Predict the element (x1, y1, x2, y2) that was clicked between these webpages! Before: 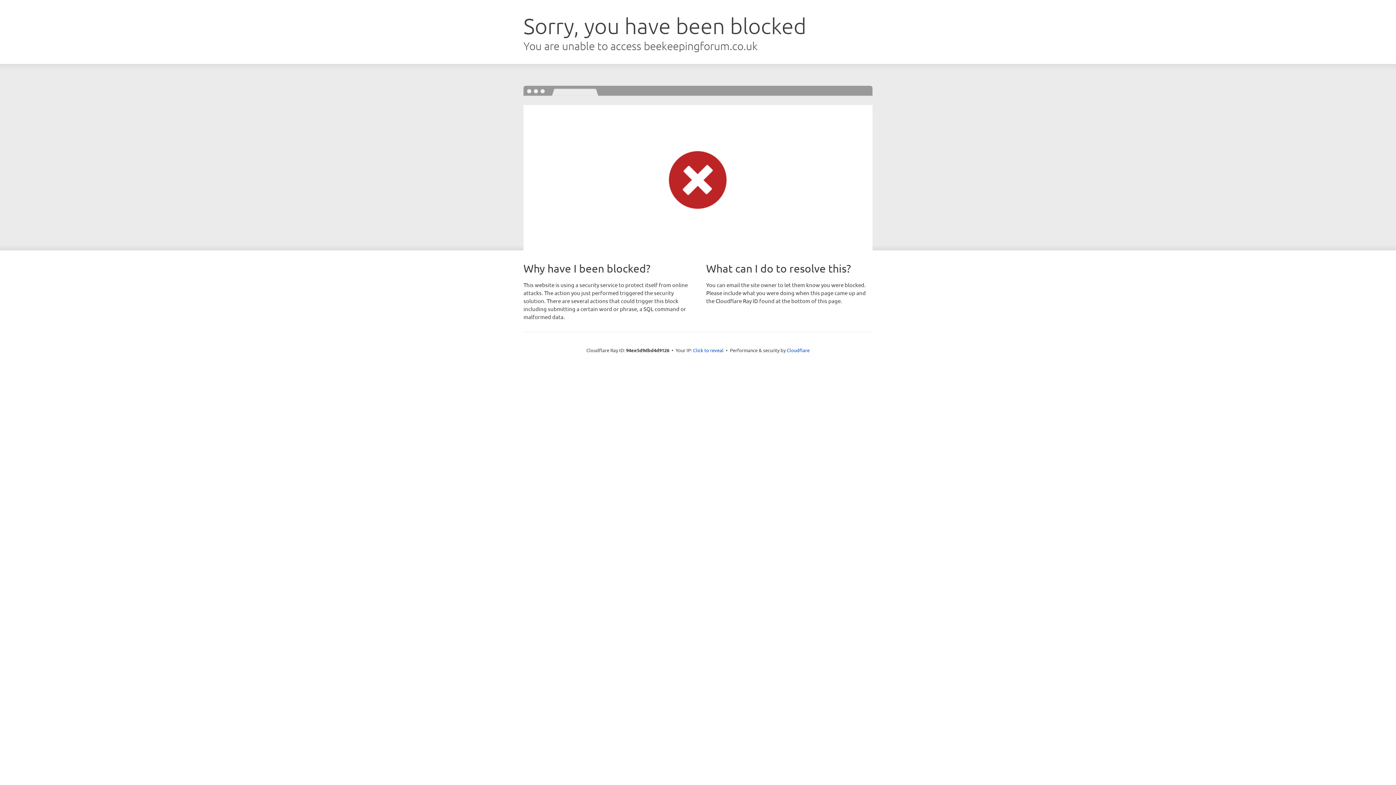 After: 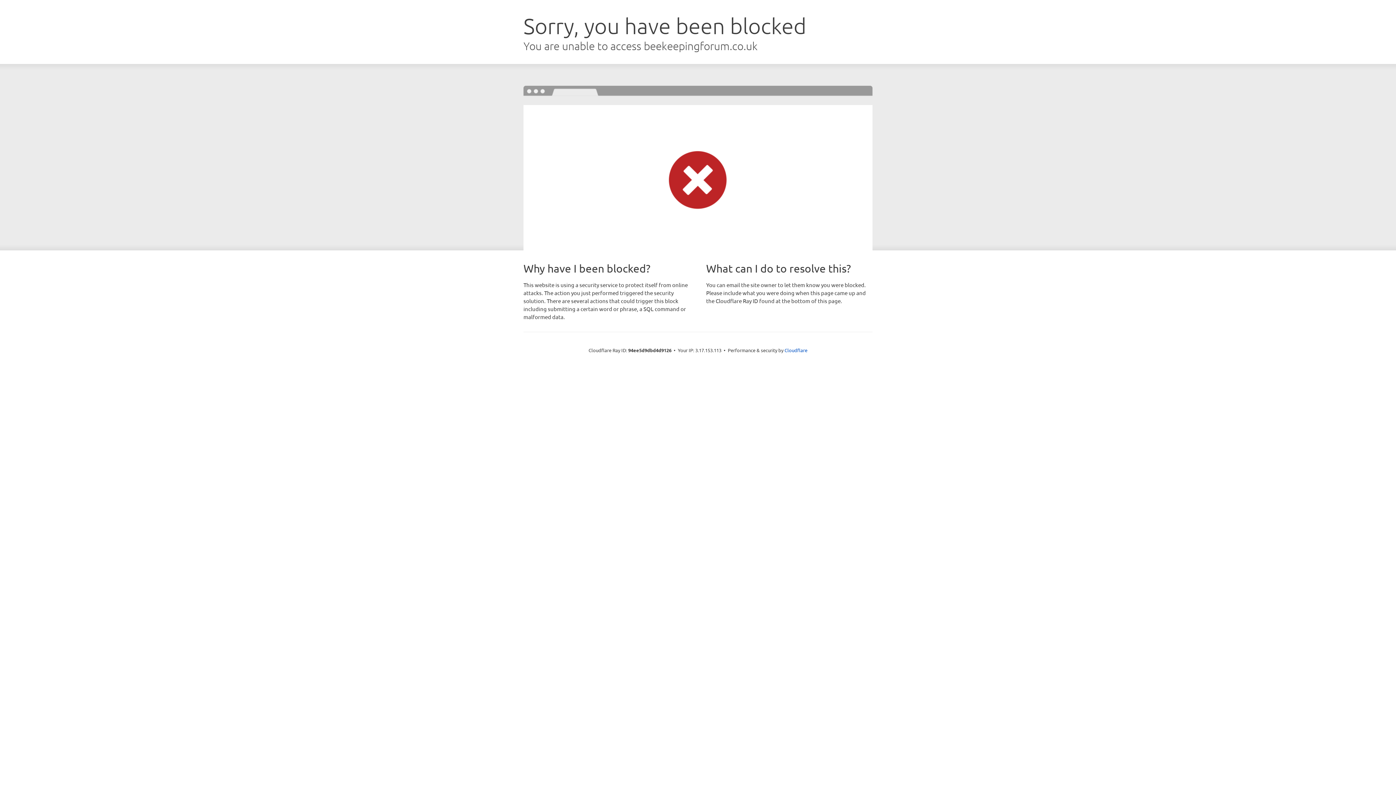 Action: label: Click to reveal bbox: (693, 346, 723, 353)